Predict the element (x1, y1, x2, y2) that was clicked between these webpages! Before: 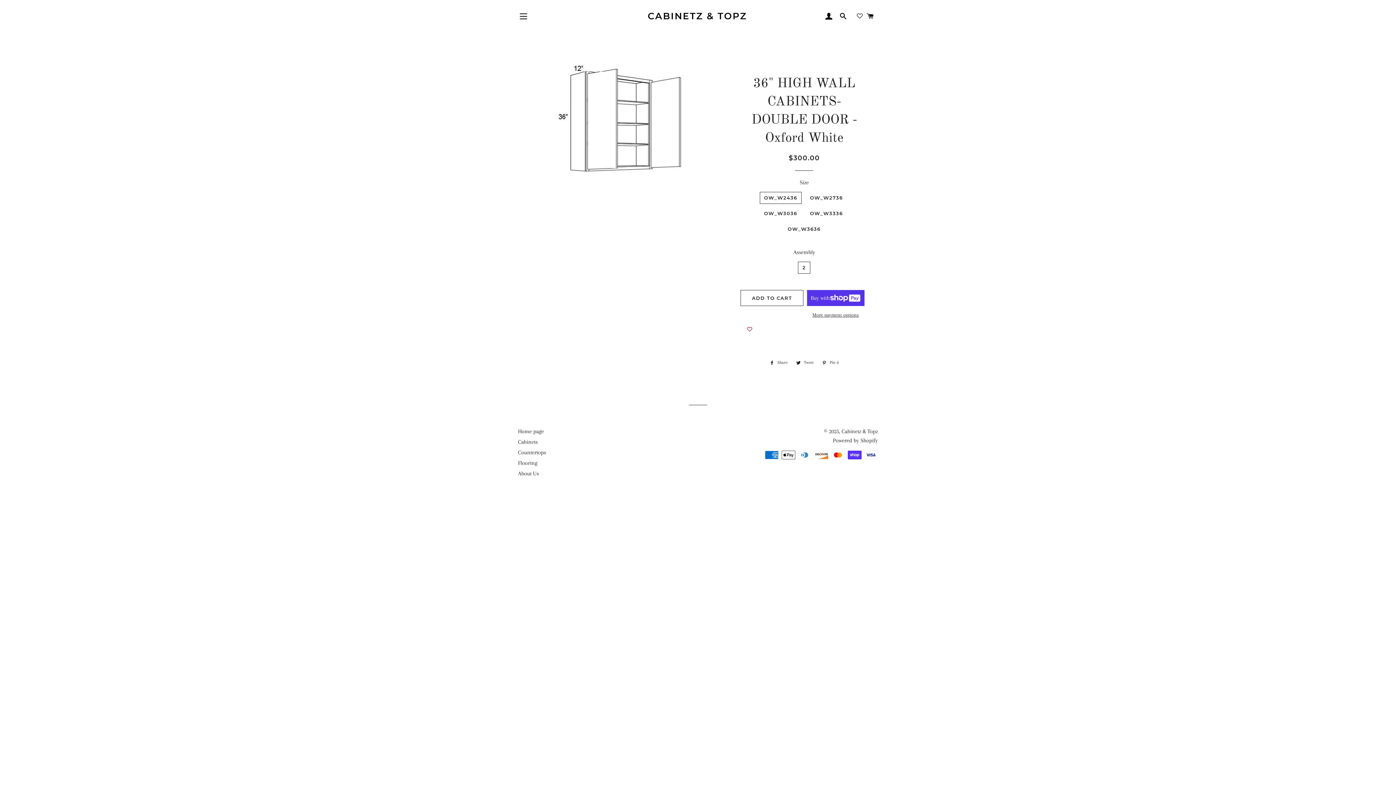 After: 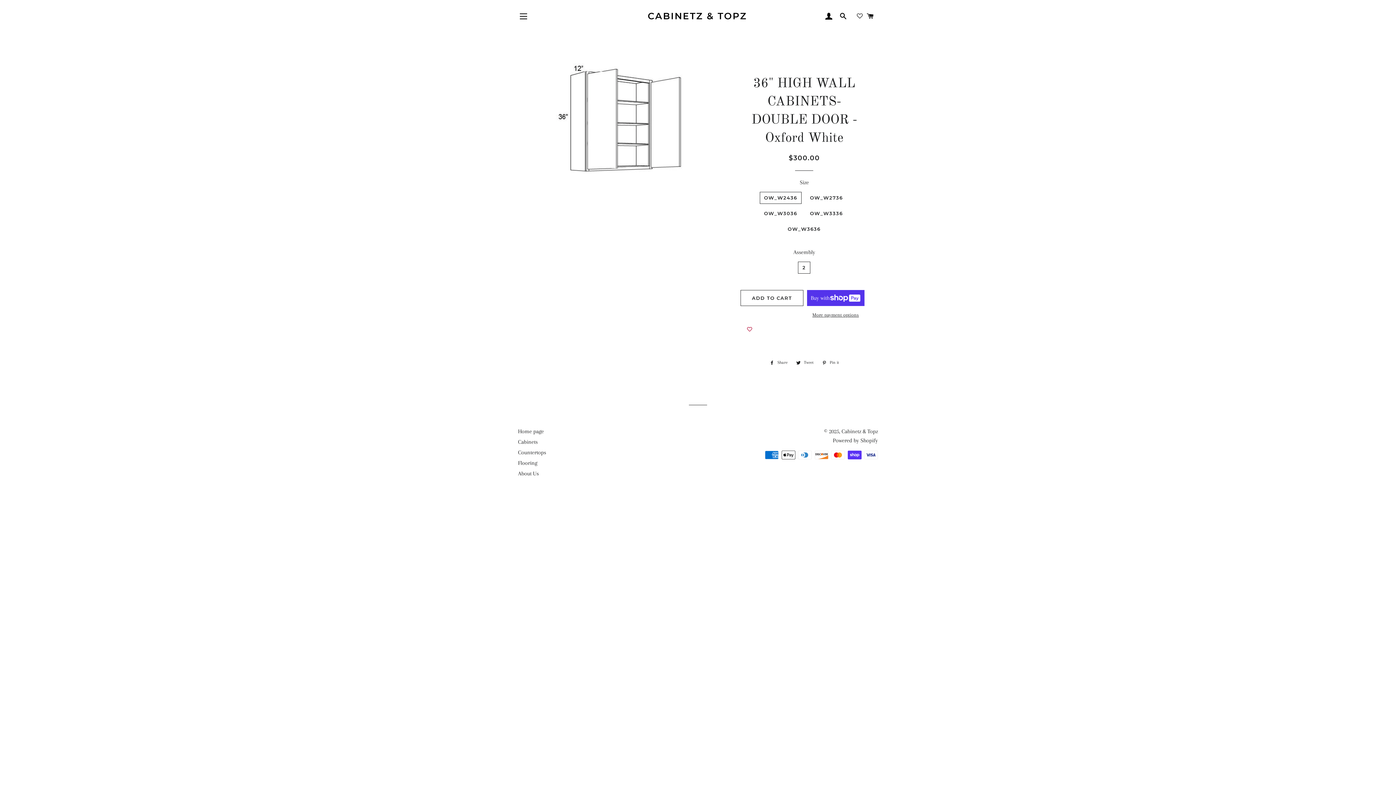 Action: bbox: (818, 358, 842, 366) label:  Pin it
Pin on Pinterest